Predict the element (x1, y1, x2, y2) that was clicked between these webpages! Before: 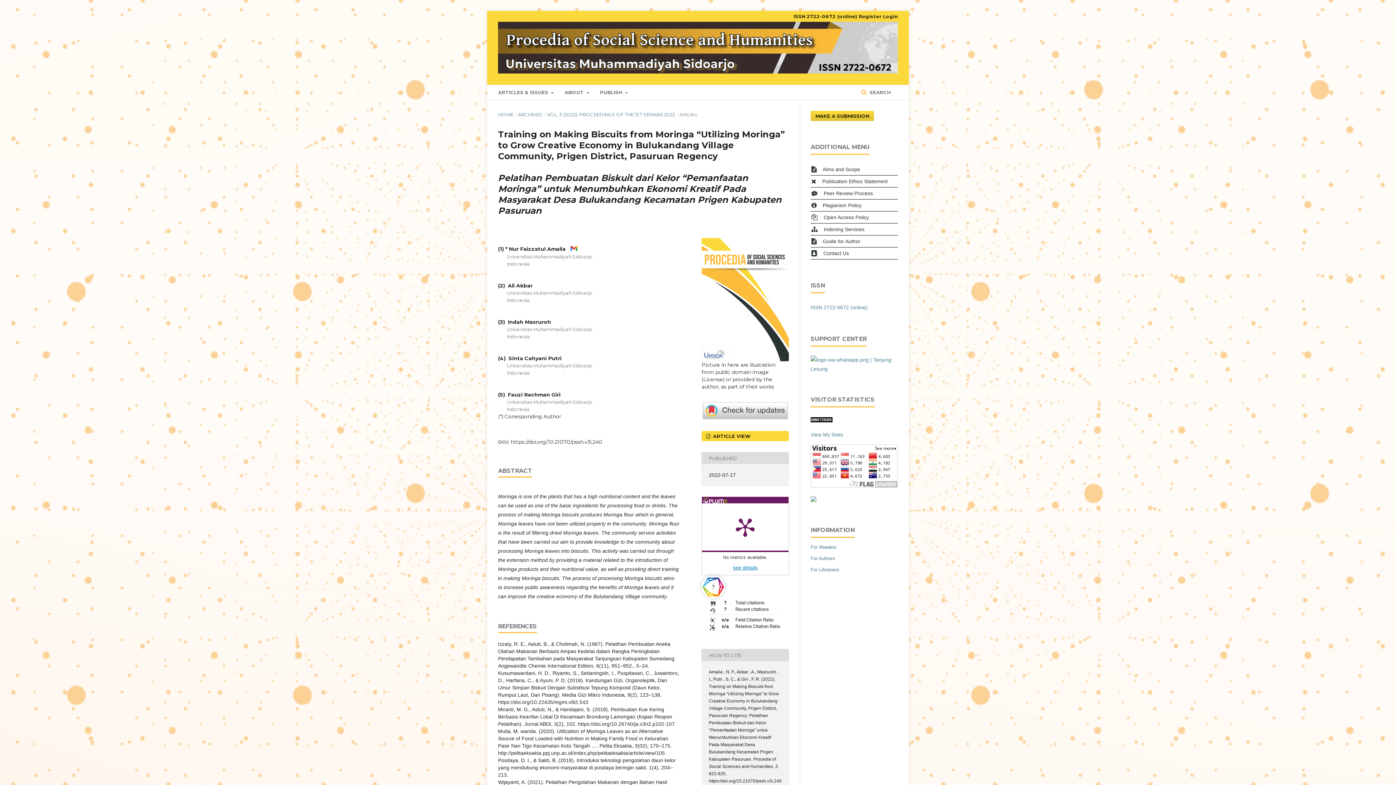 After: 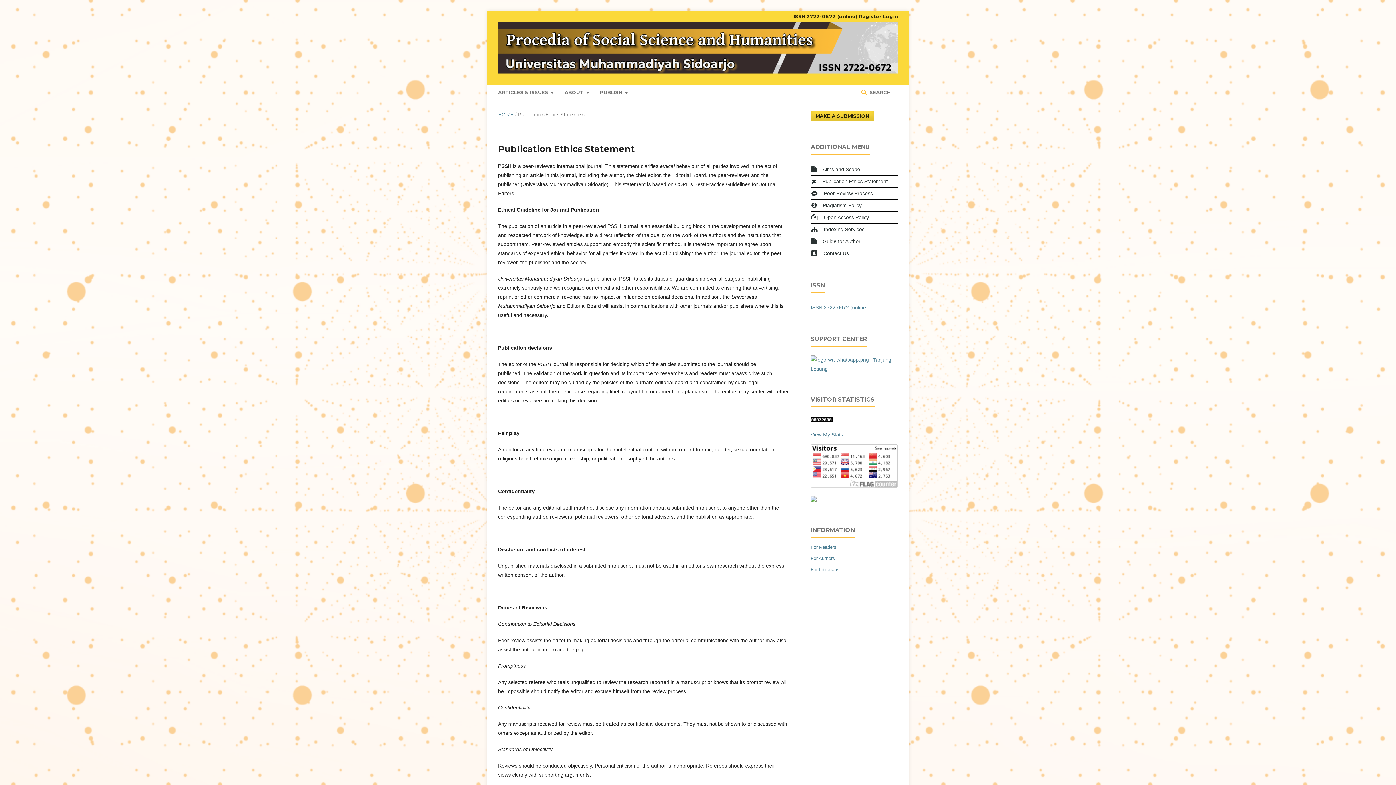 Action: bbox: (822, 177, 888, 185) label: Publication Ethics Statement